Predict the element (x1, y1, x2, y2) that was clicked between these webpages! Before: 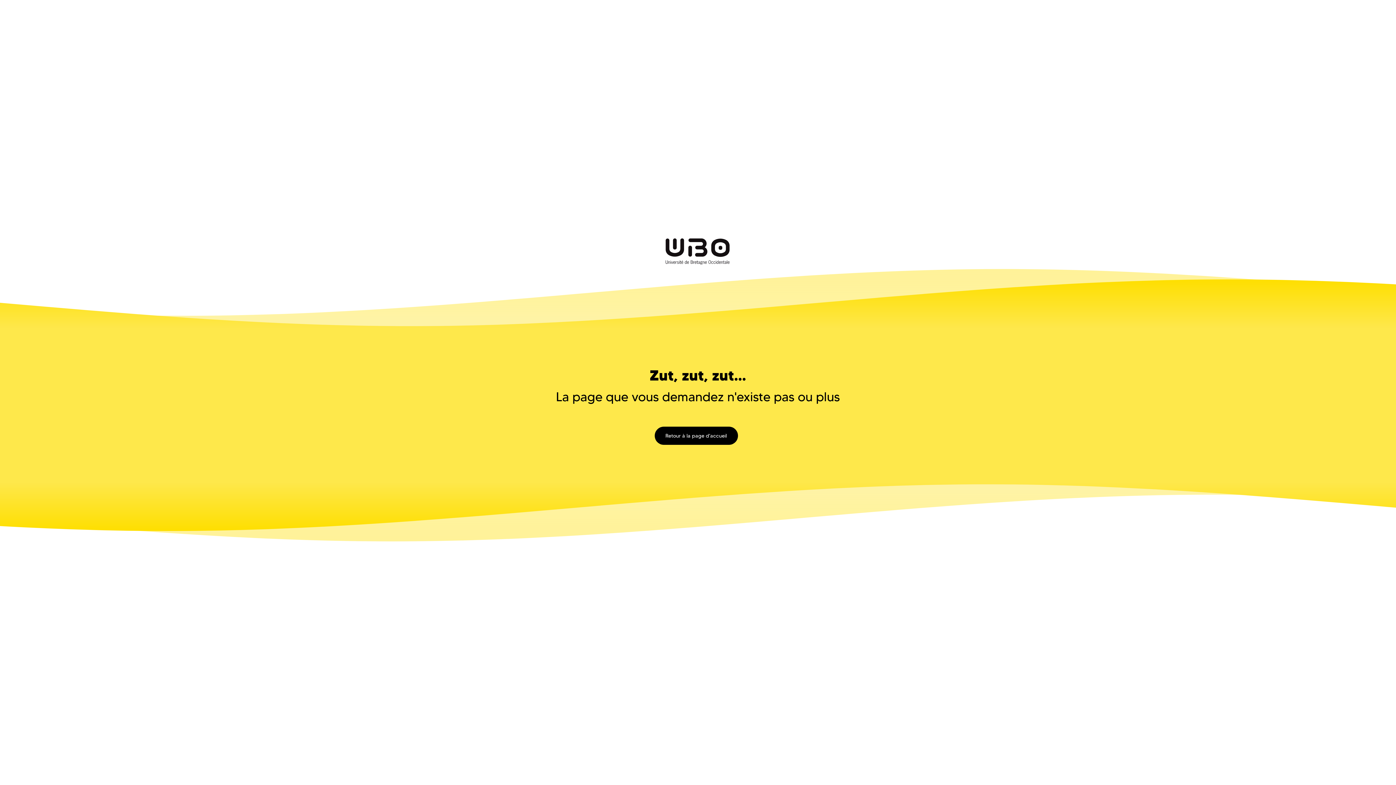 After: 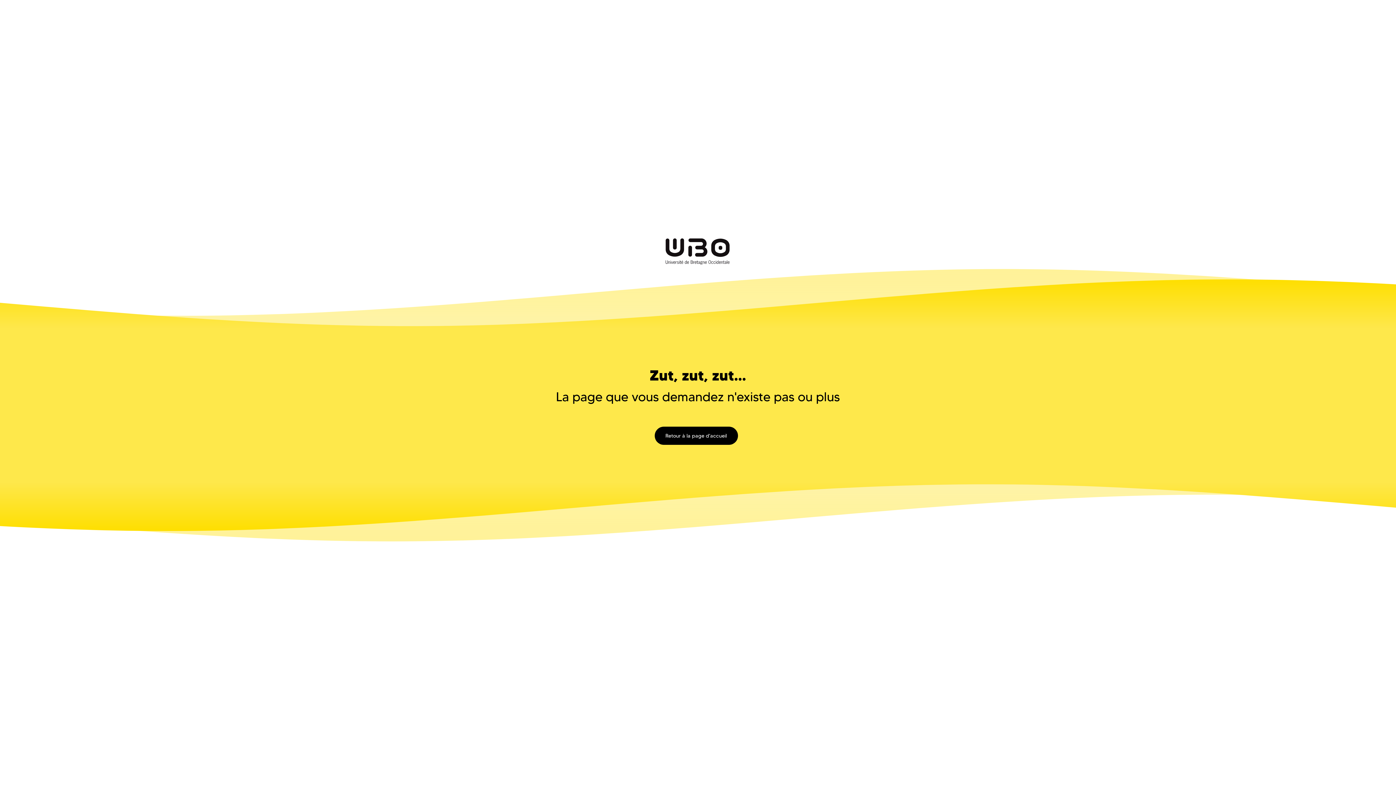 Action: bbox: (665, 238, 730, 264)